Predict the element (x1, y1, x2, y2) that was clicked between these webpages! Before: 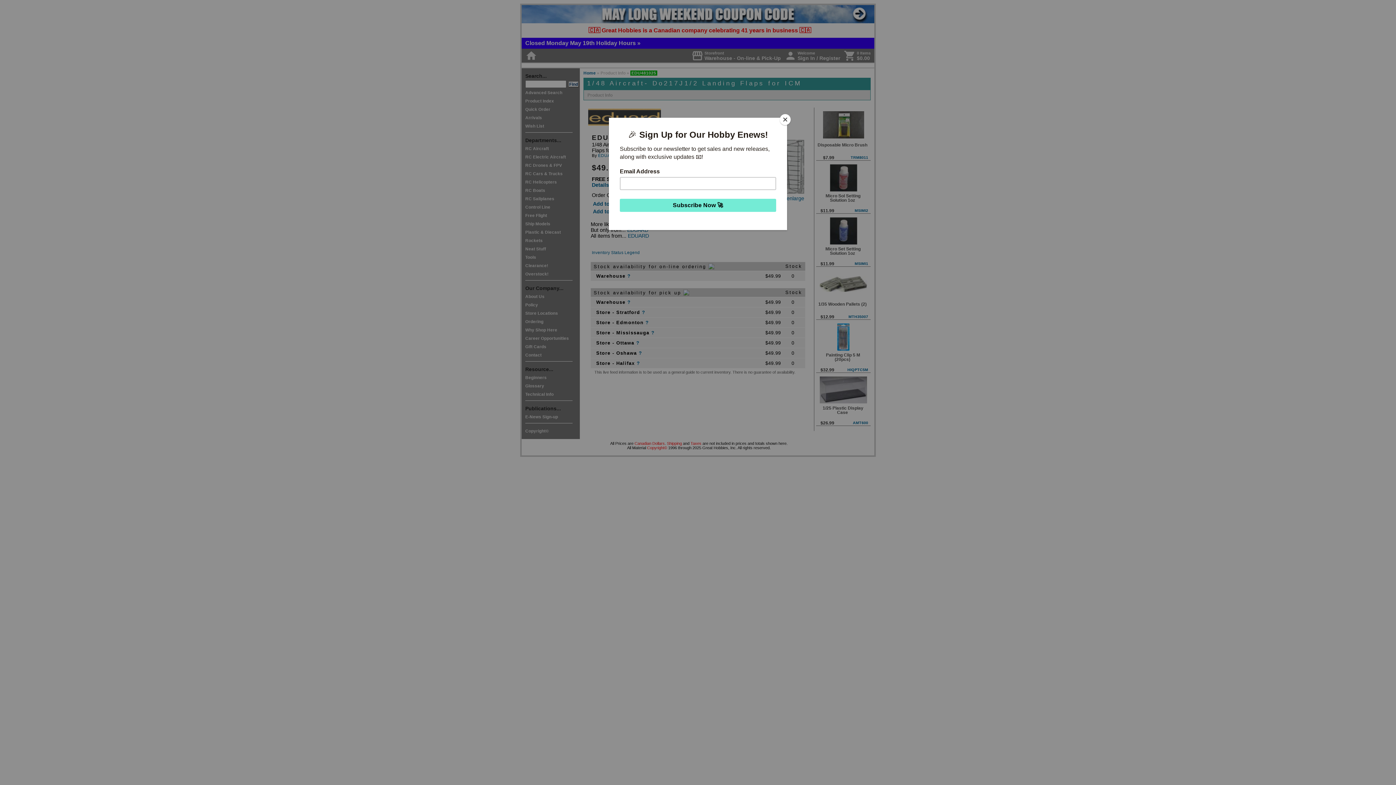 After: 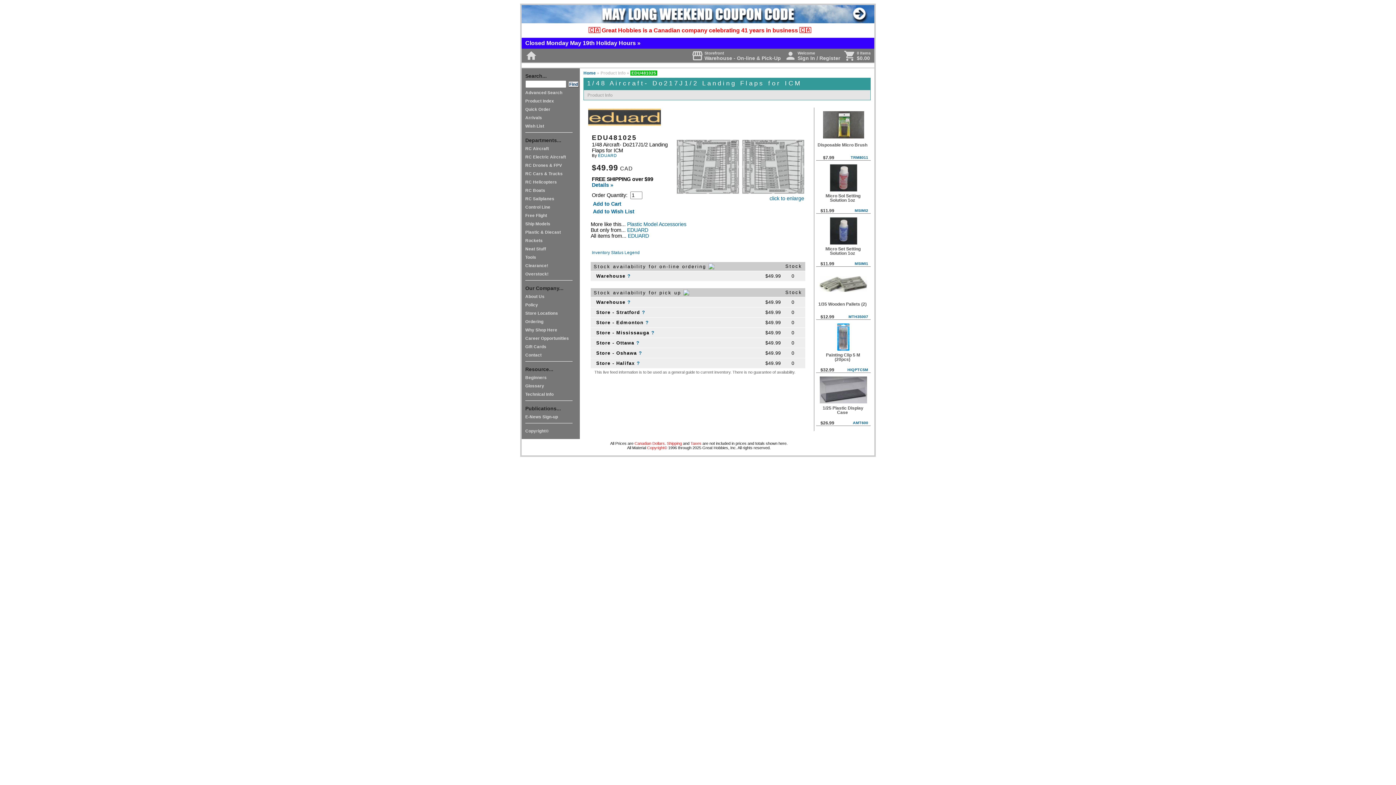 Action: bbox: (780, 114, 790, 125) label: Close